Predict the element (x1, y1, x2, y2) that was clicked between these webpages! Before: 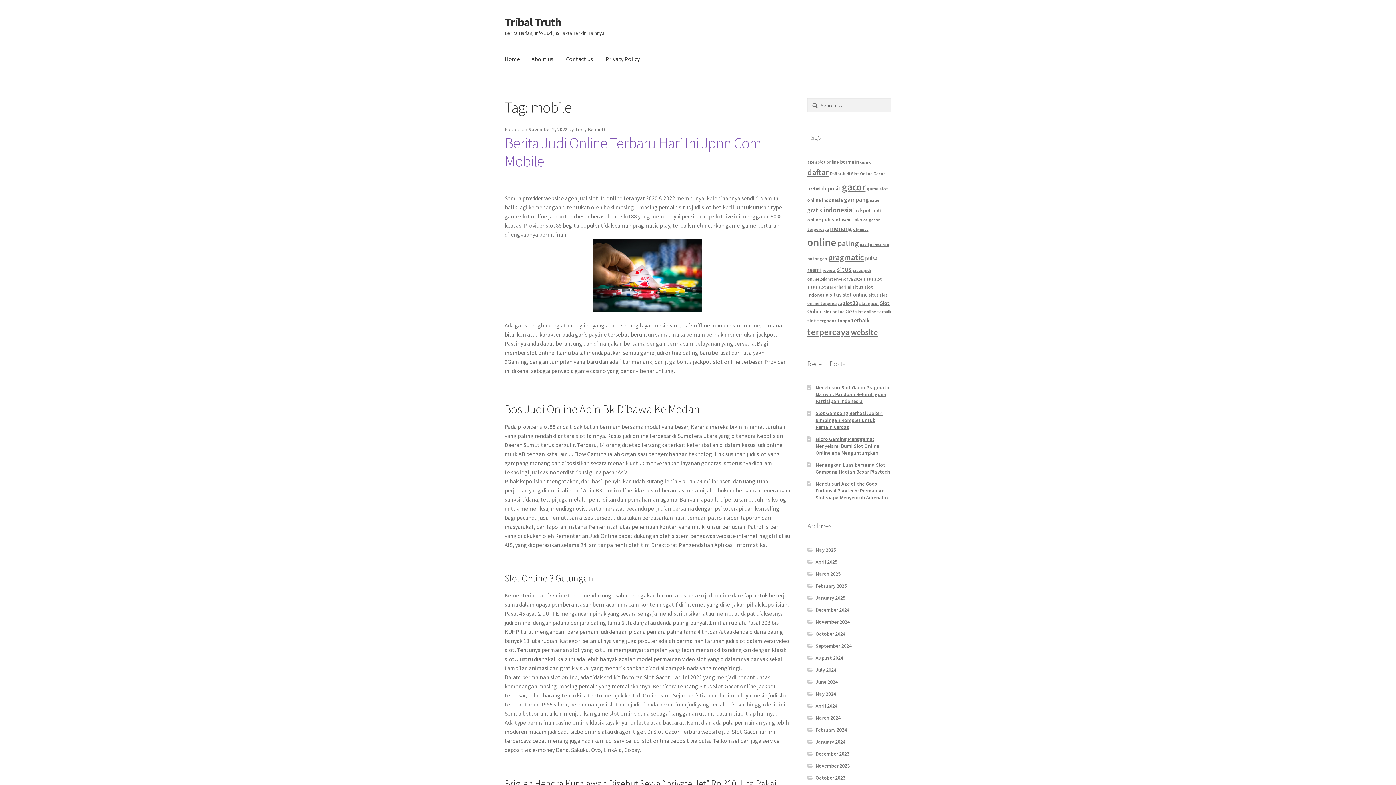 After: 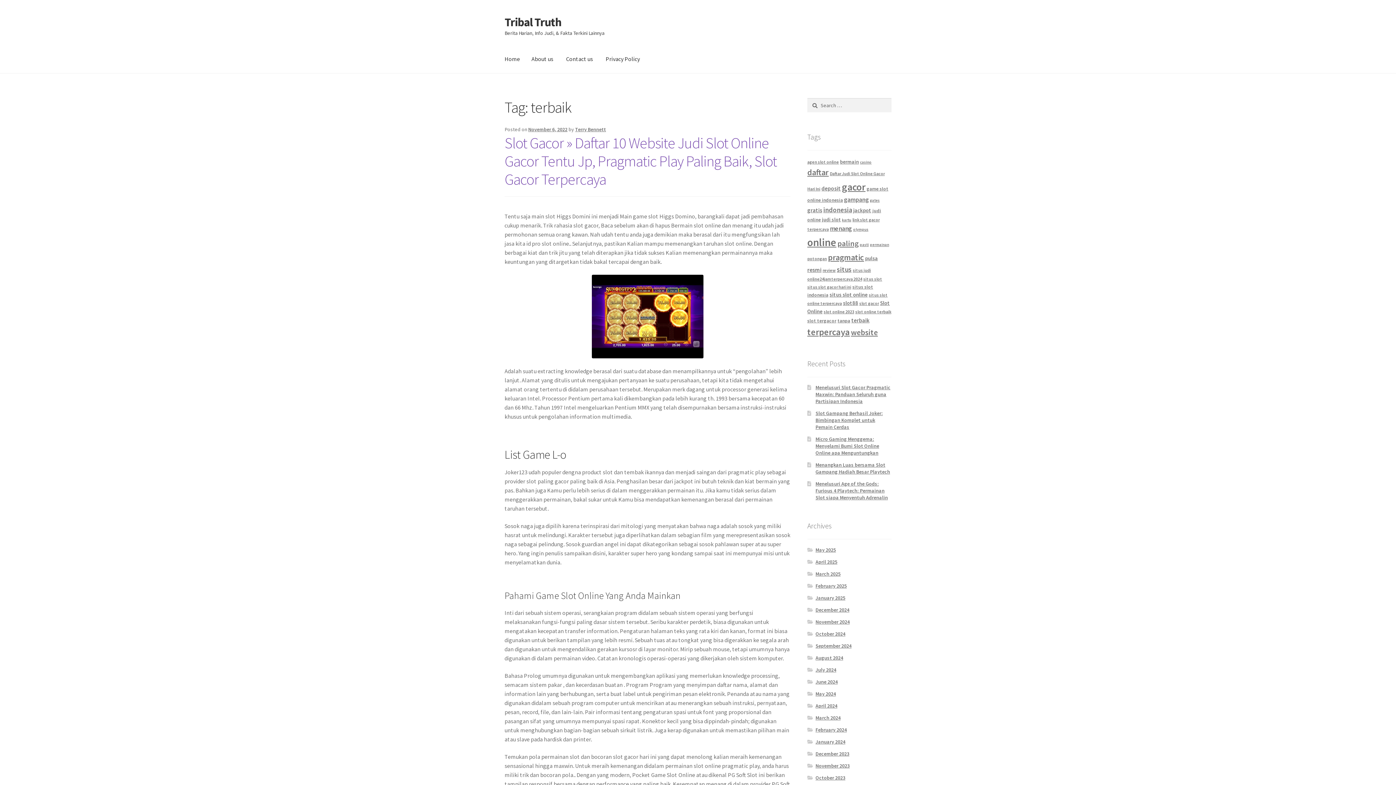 Action: label: terbaik (9 items) bbox: (851, 317, 869, 323)